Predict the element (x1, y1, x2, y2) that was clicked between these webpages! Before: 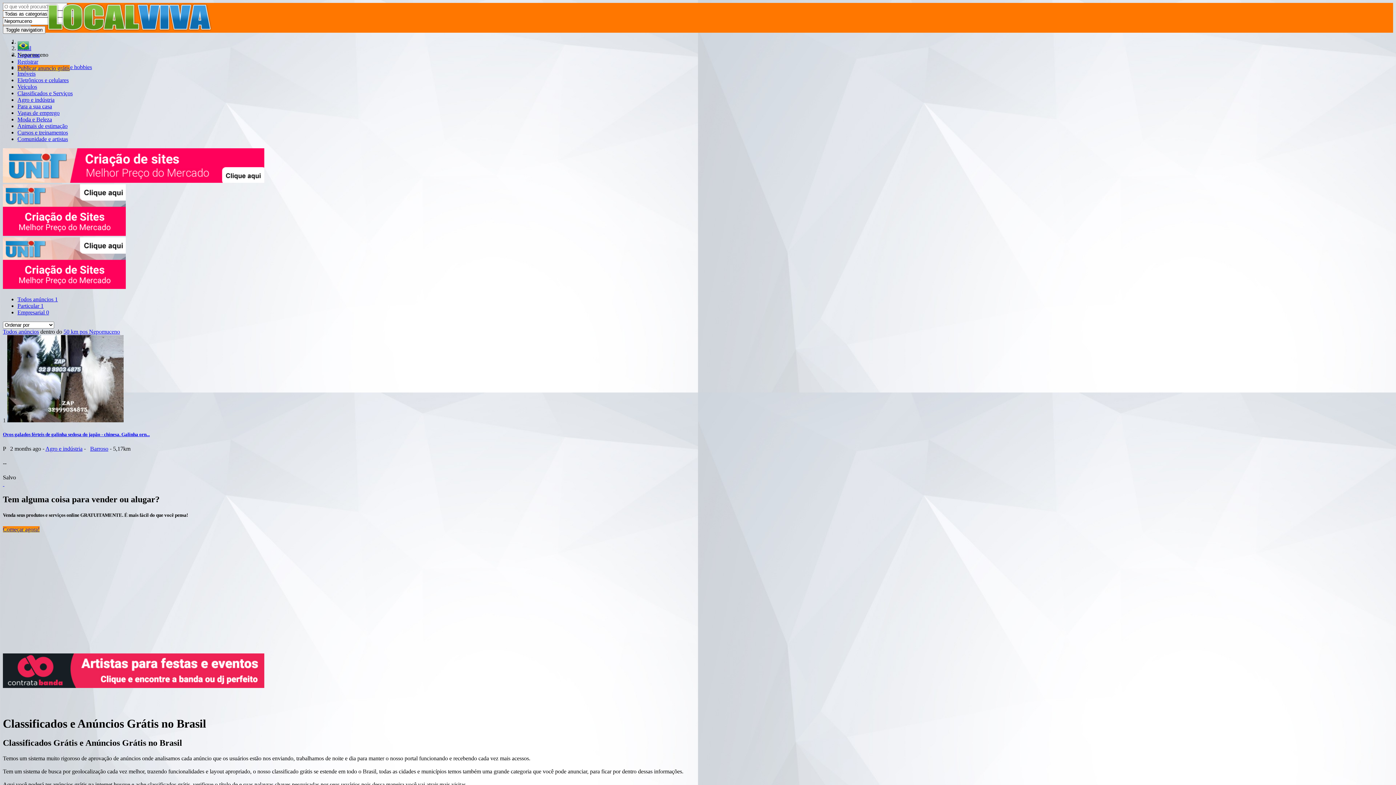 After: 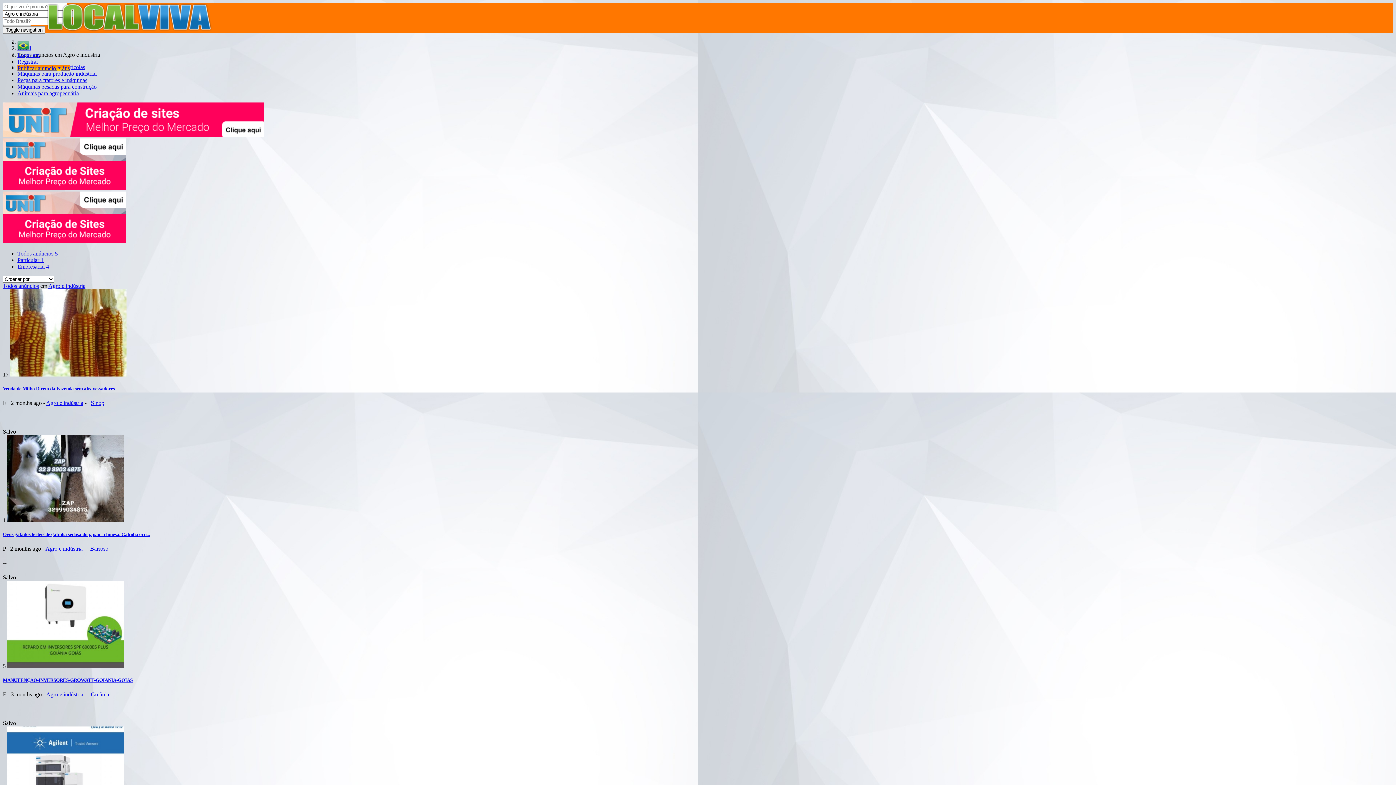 Action: bbox: (45, 445, 82, 452) label: Agro e indústria